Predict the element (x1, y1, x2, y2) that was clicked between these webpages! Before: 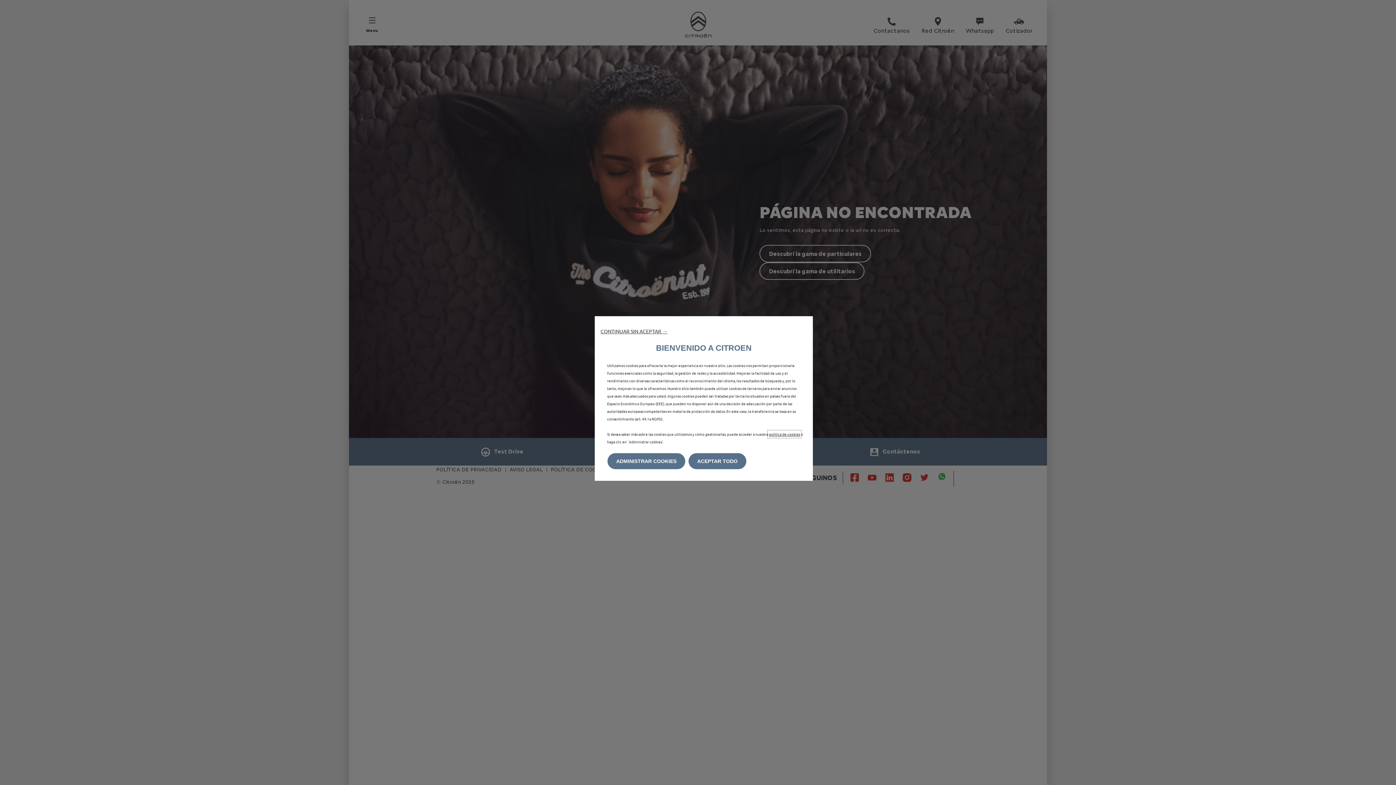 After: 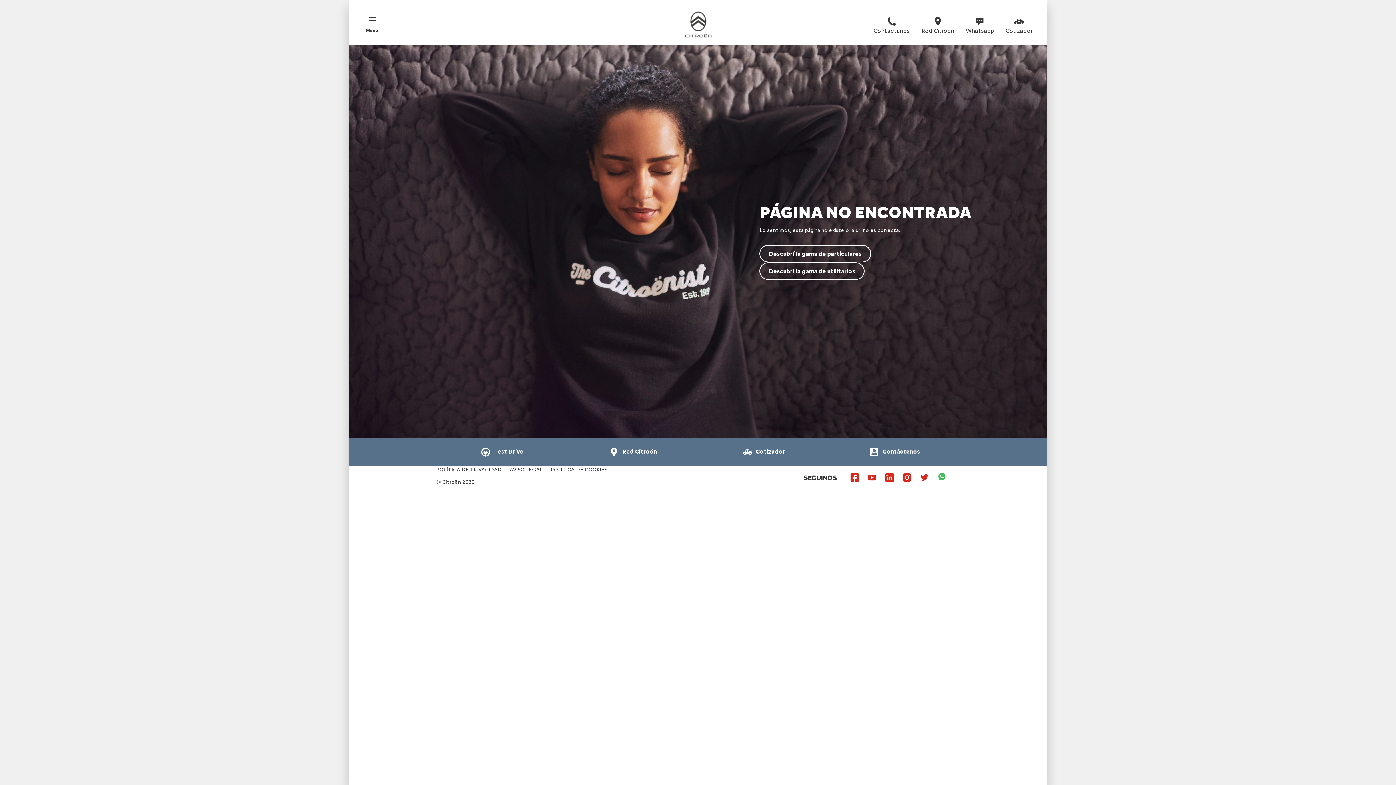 Action: bbox: (688, 453, 746, 469) label: ACEPTAR TODO